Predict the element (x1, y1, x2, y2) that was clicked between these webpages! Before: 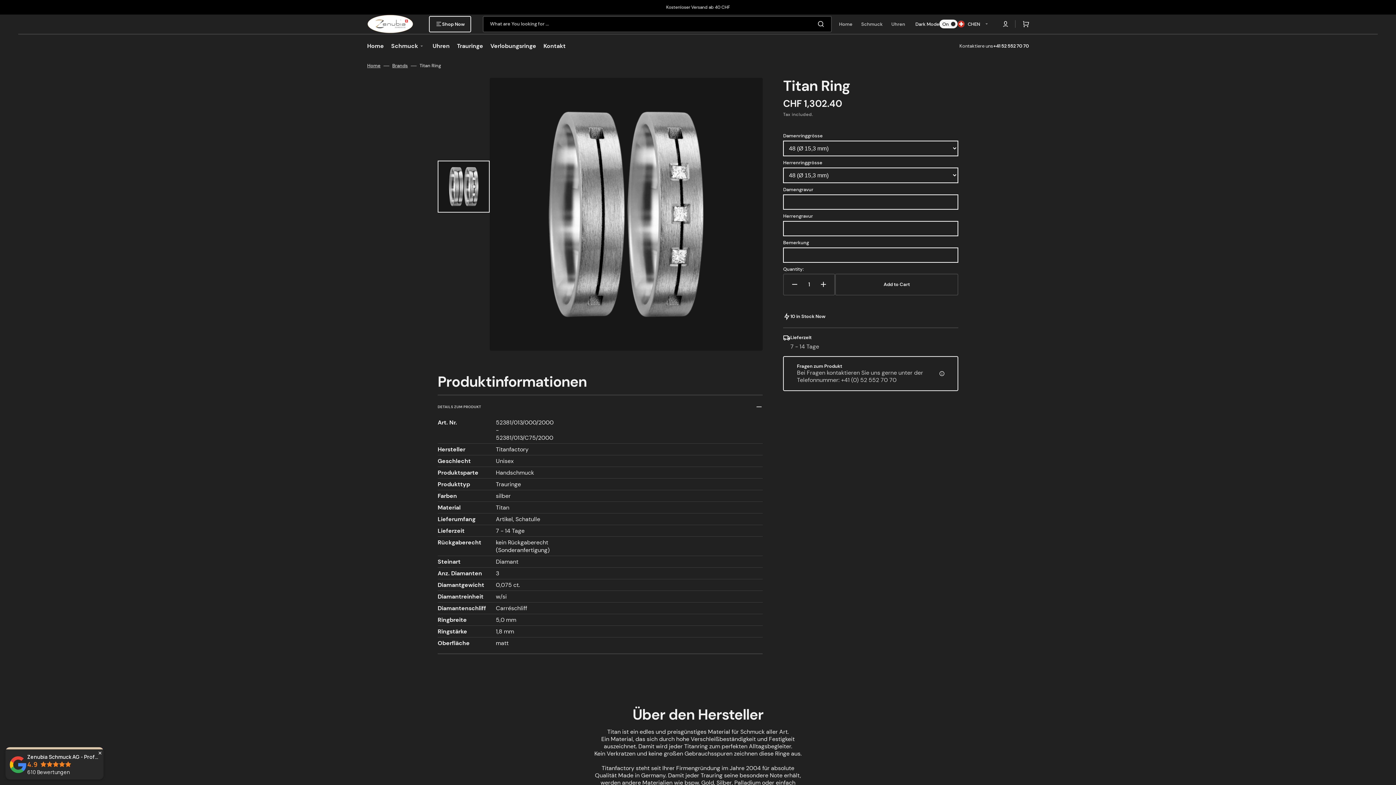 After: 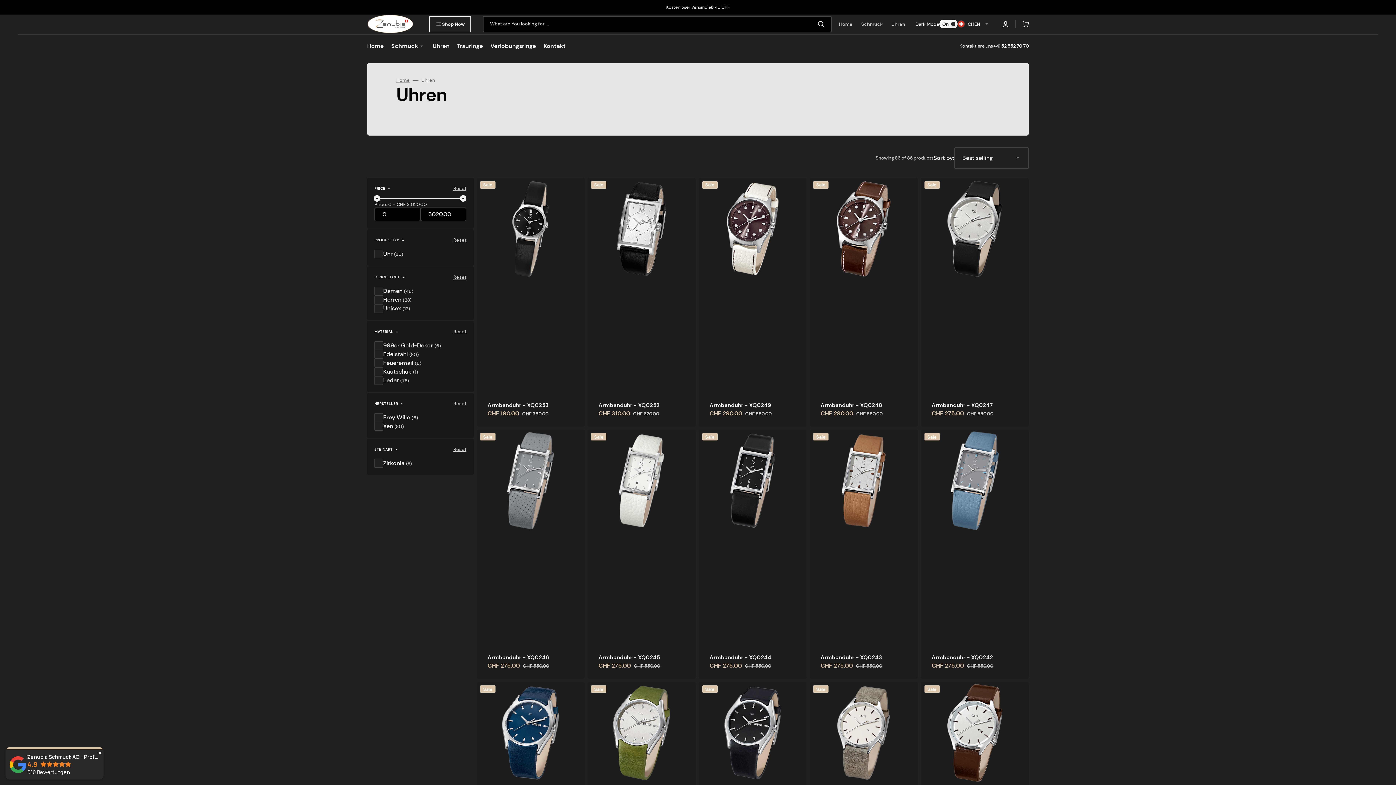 Action: bbox: (429, 33, 453, 58) label: Uhren